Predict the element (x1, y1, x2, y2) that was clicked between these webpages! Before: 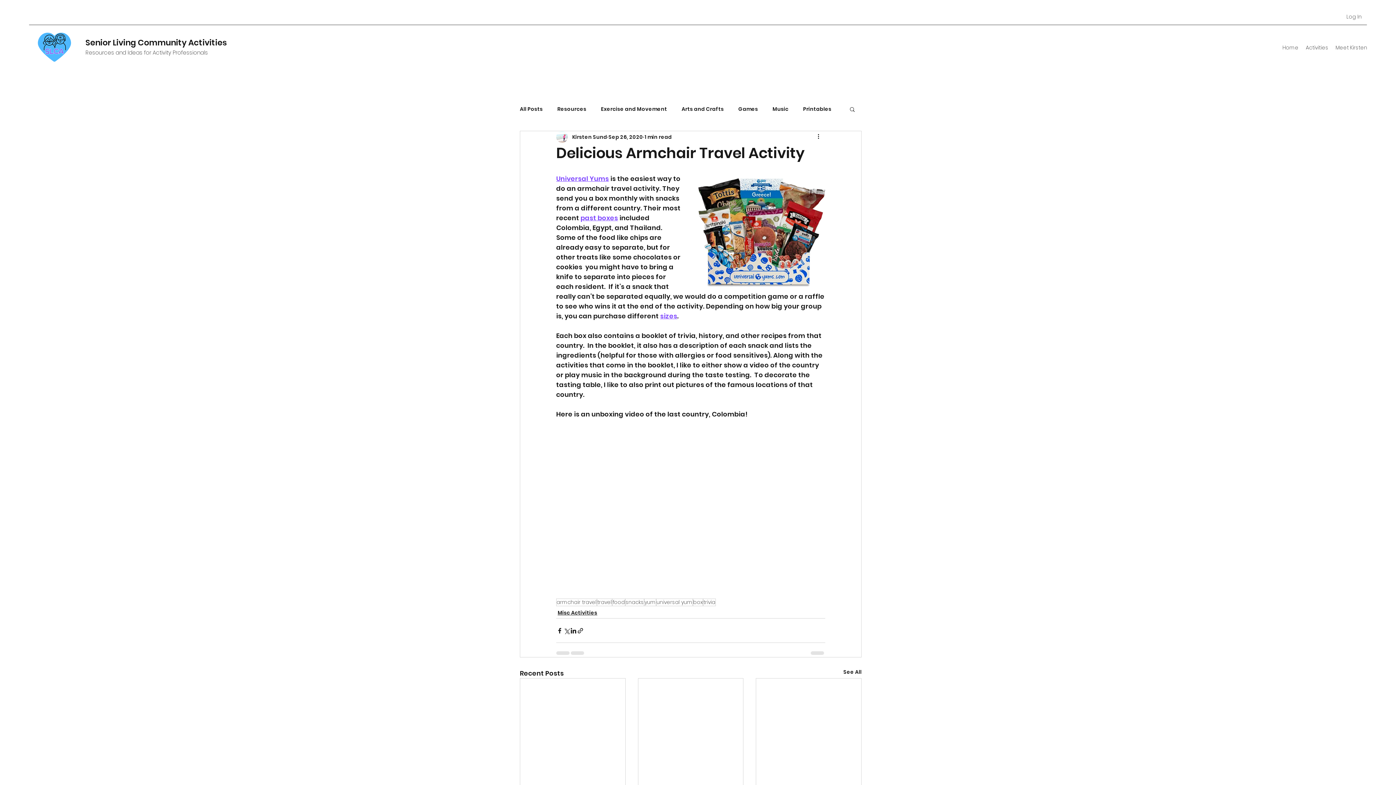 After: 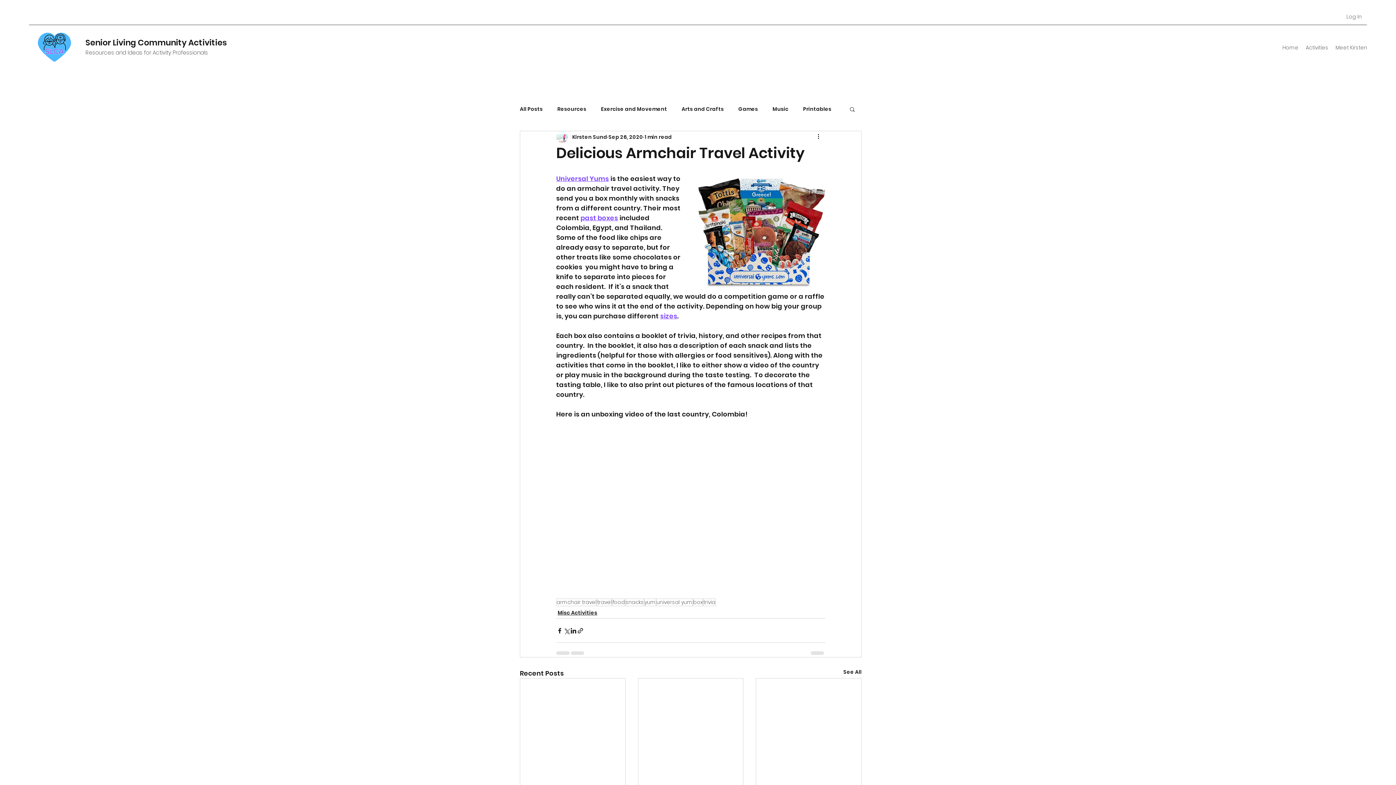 Action: label: past boxes bbox: (580, 213, 618, 222)